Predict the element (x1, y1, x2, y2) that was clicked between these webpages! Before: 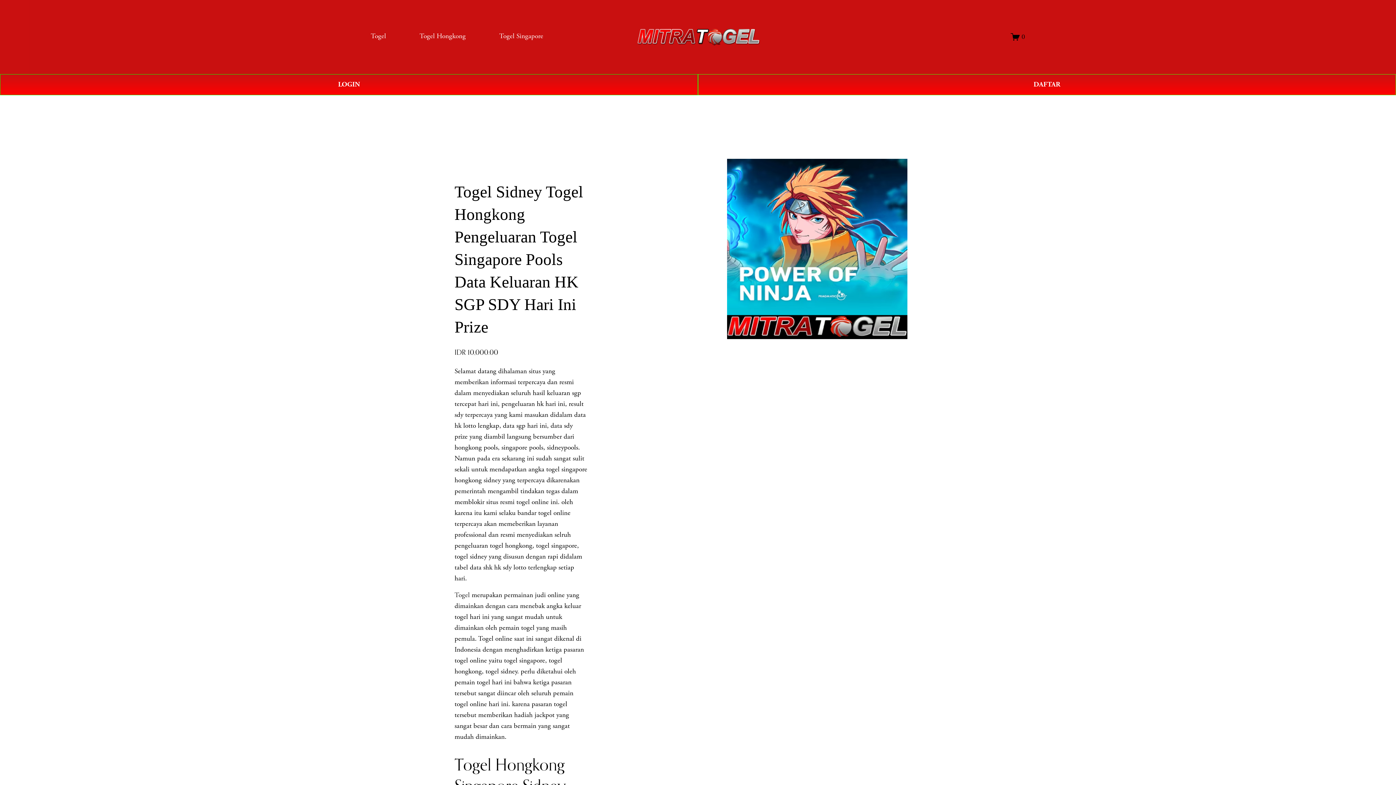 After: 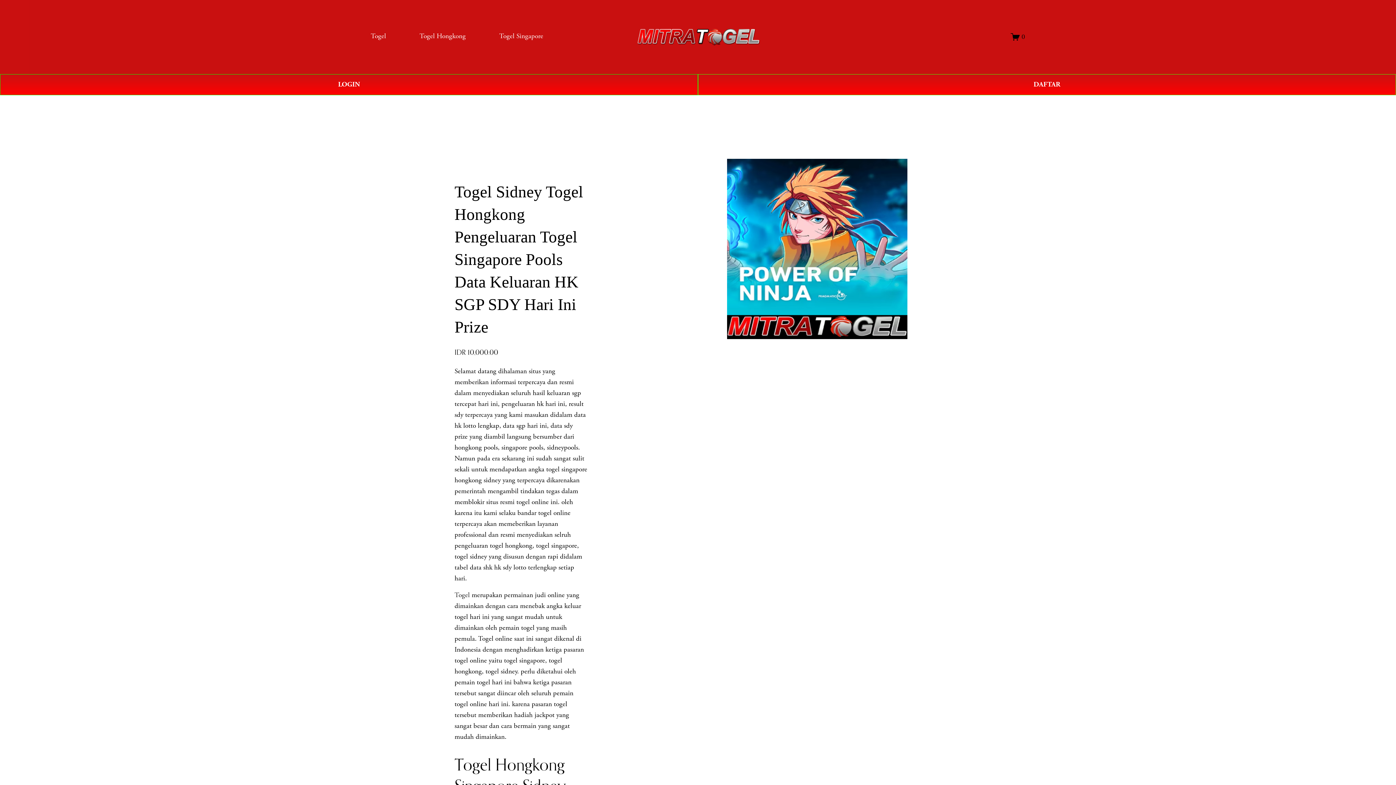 Action: bbox: (499, 30, 543, 42) label: Togel Singapore